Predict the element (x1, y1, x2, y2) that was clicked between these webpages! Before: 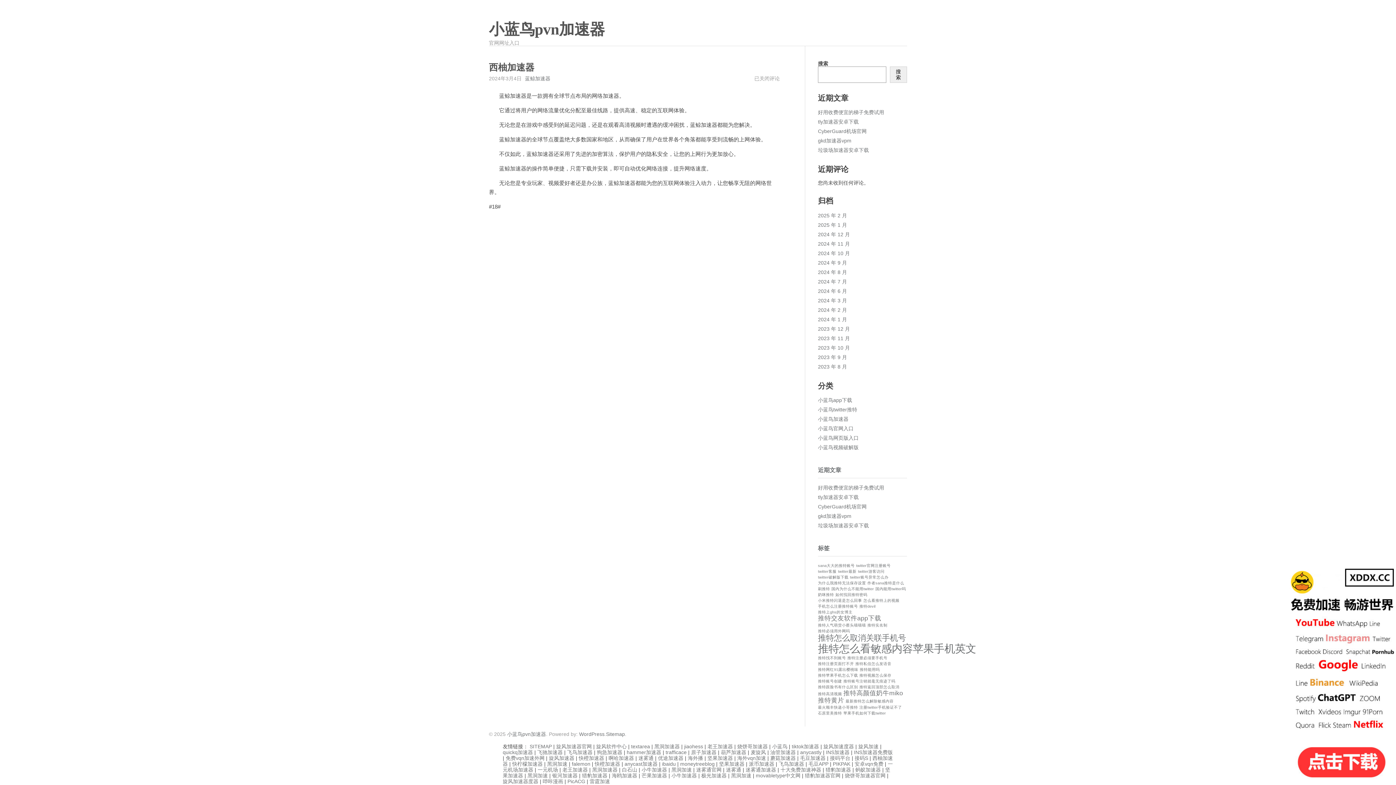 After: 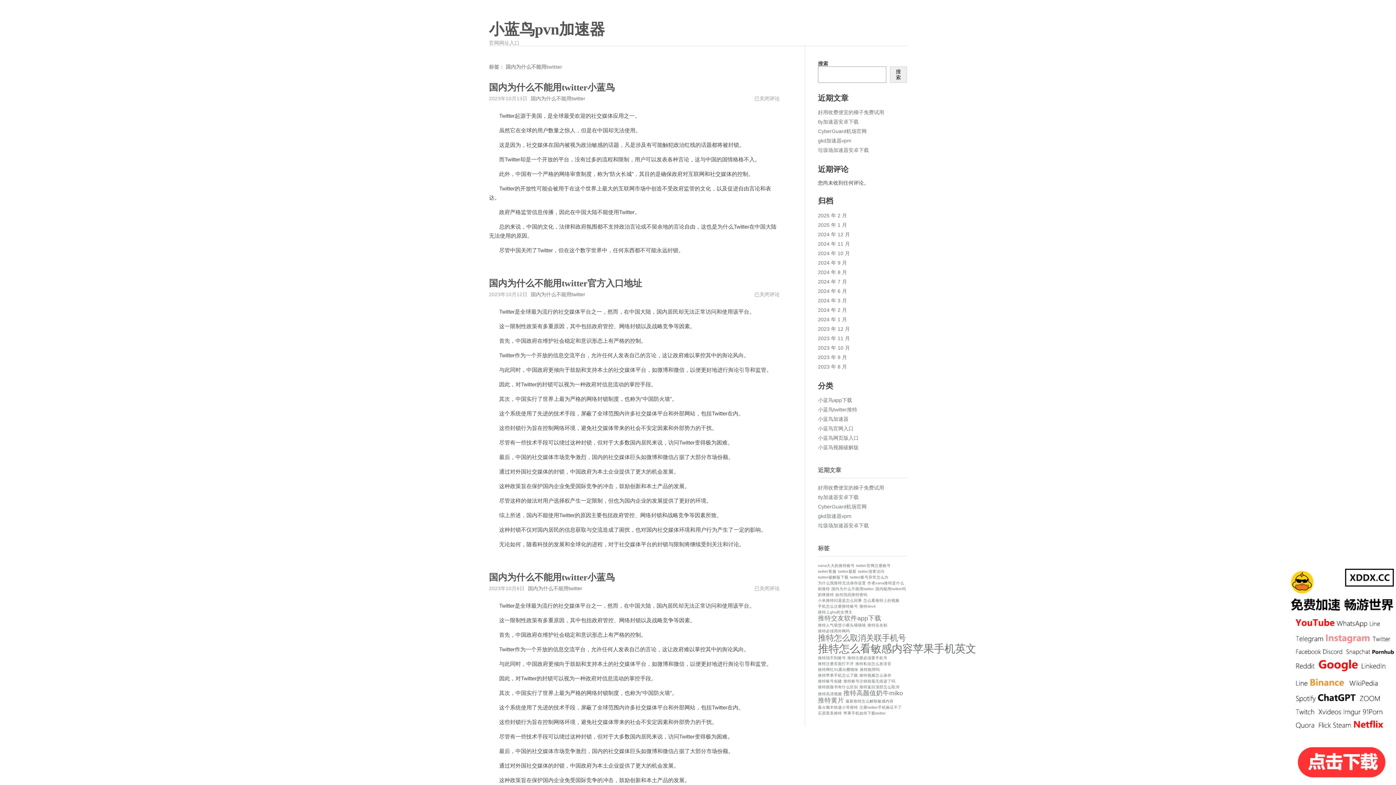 Action: bbox: (831, 586, 874, 591) label: 国内为什么不能用twitter (1 项)